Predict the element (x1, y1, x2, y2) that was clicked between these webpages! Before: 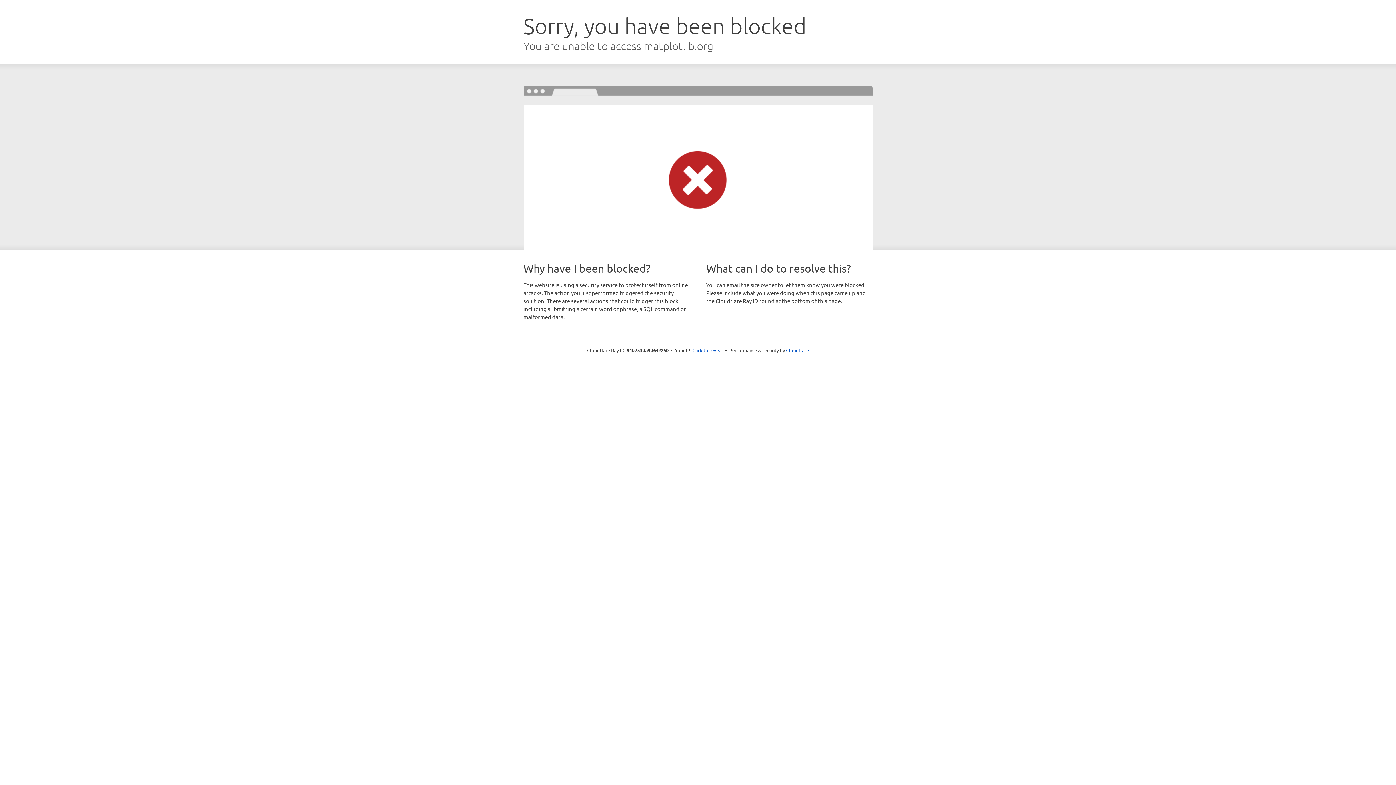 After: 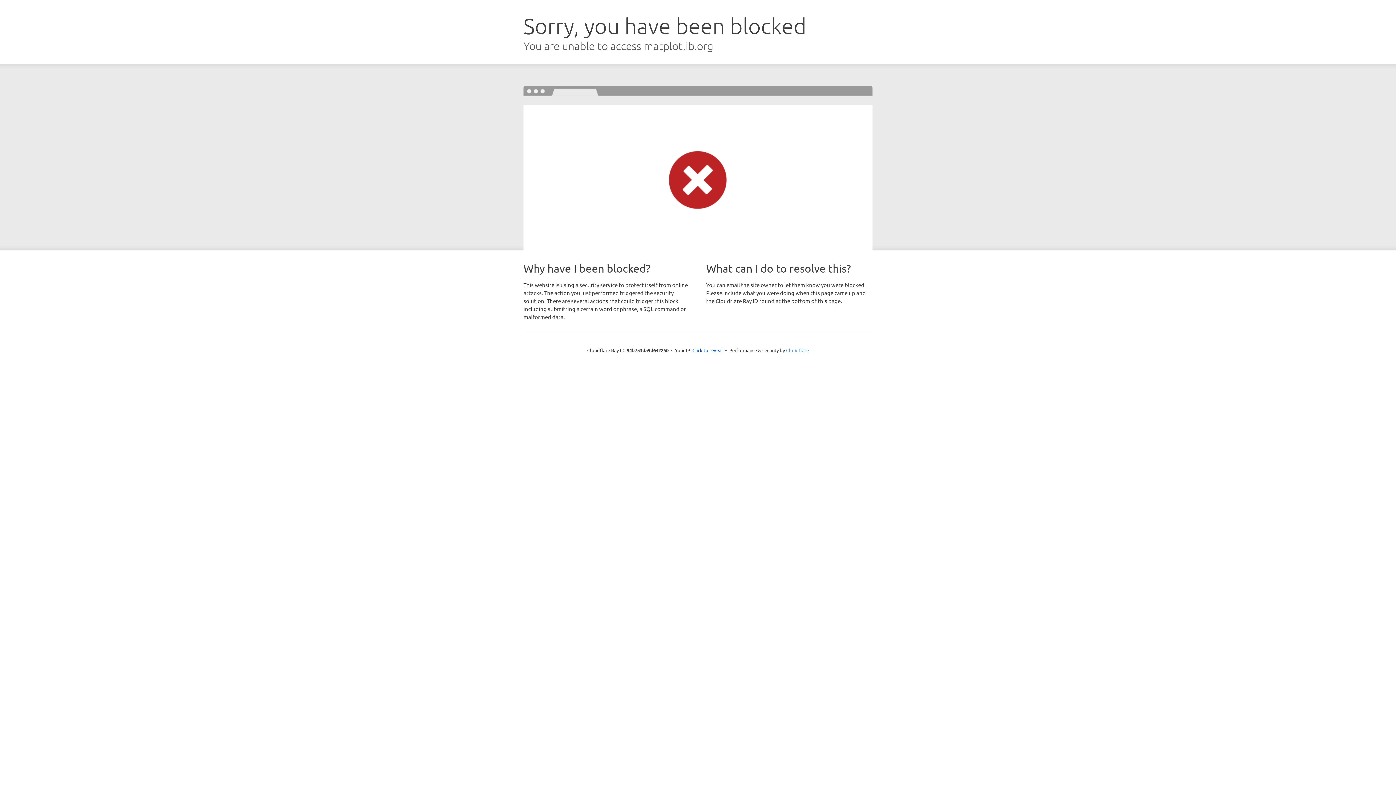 Action: label: Cloudflare bbox: (786, 347, 809, 353)